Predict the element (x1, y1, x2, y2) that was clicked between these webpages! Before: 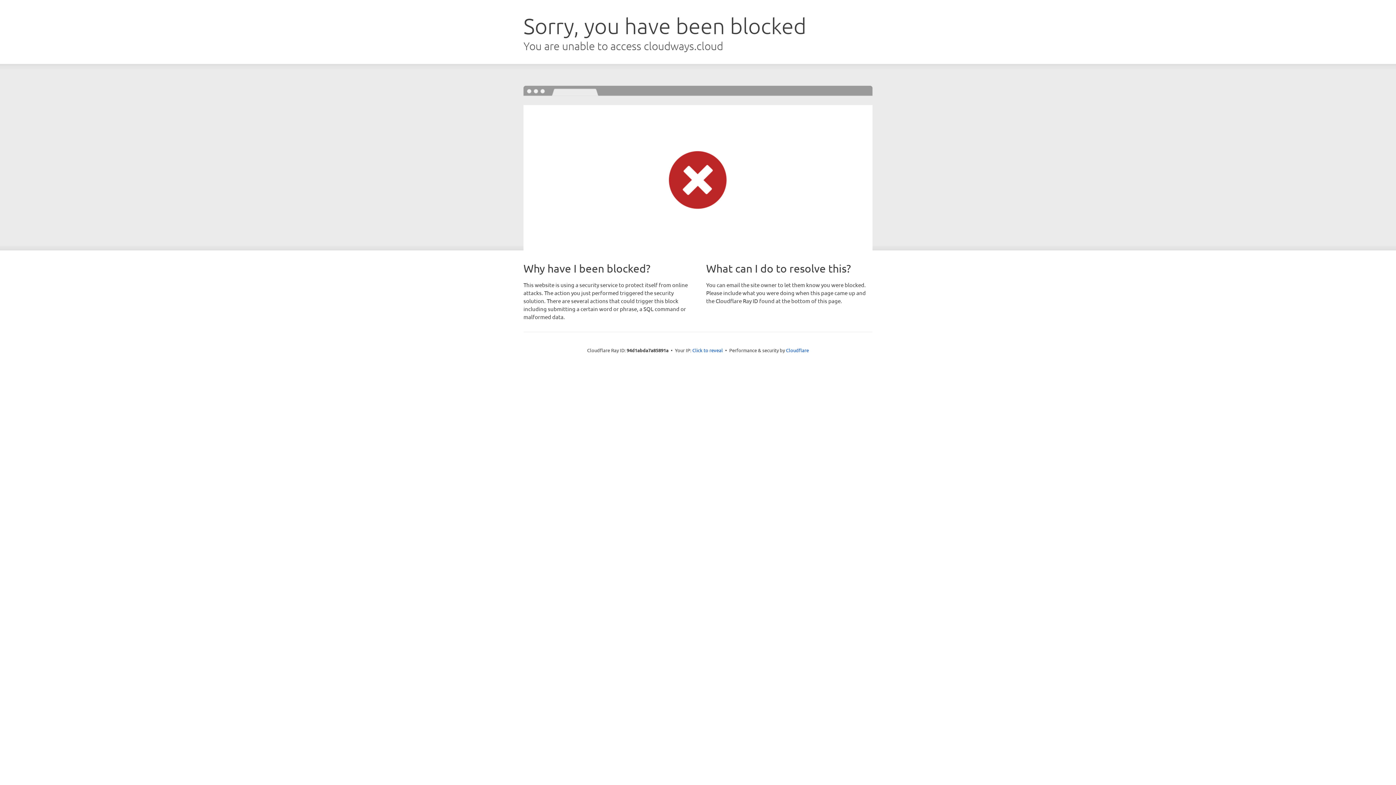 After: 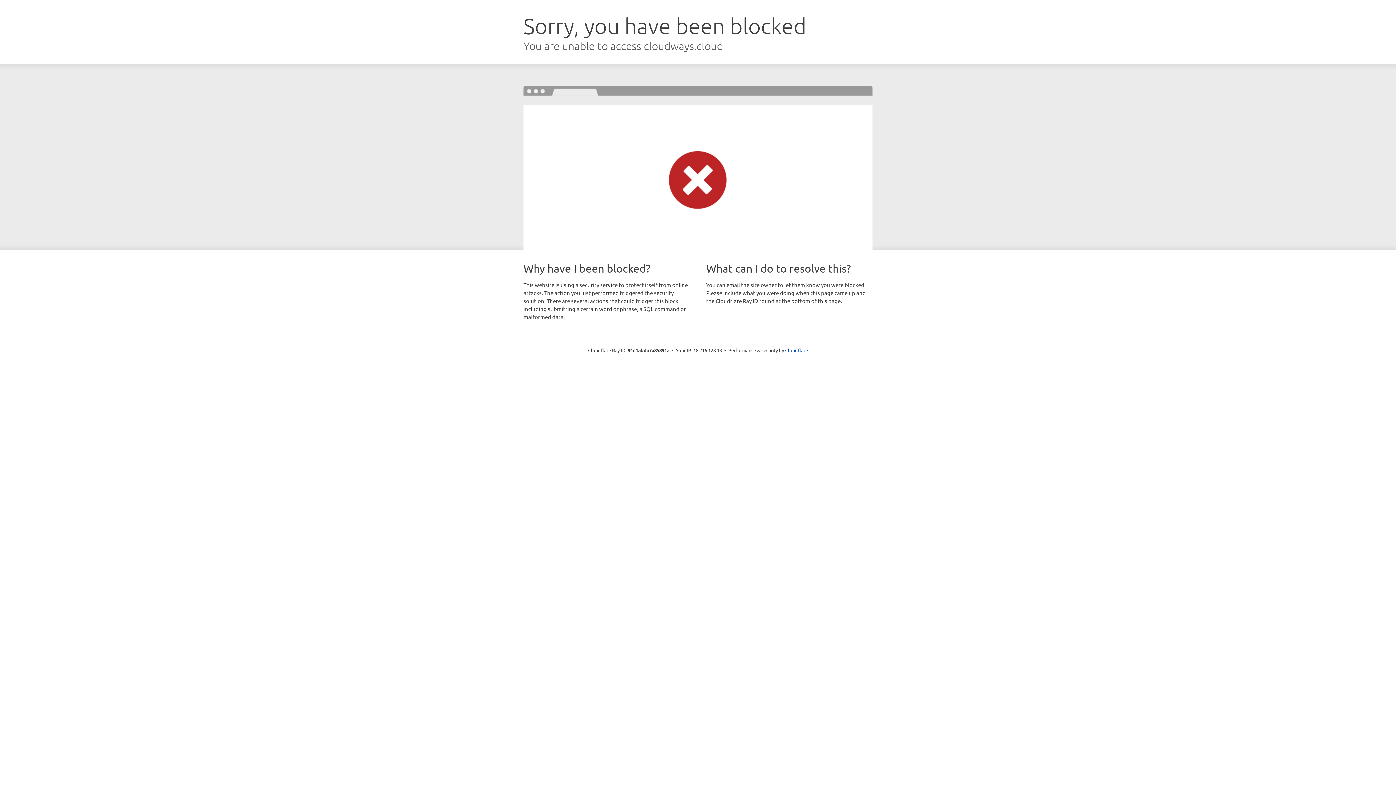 Action: bbox: (692, 346, 723, 353) label: Click to reveal